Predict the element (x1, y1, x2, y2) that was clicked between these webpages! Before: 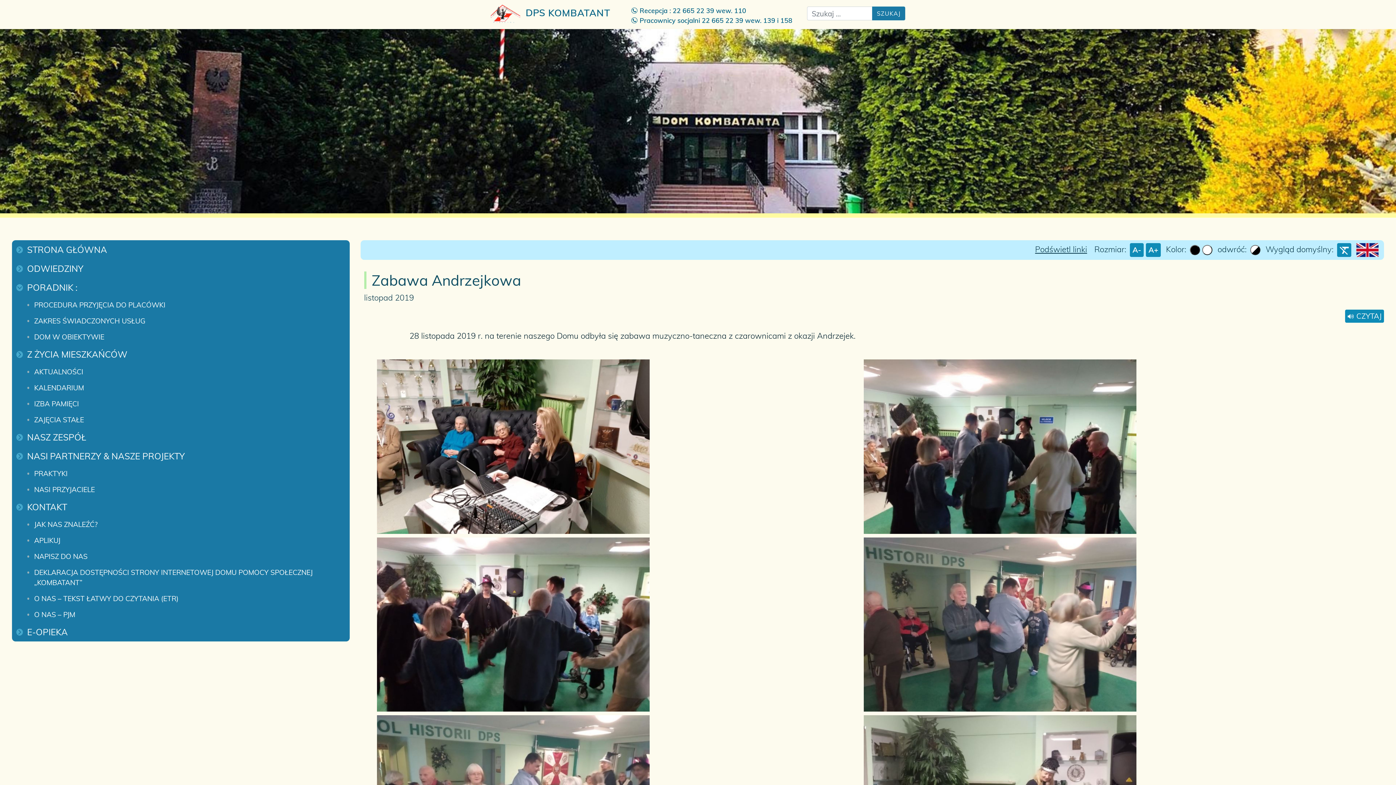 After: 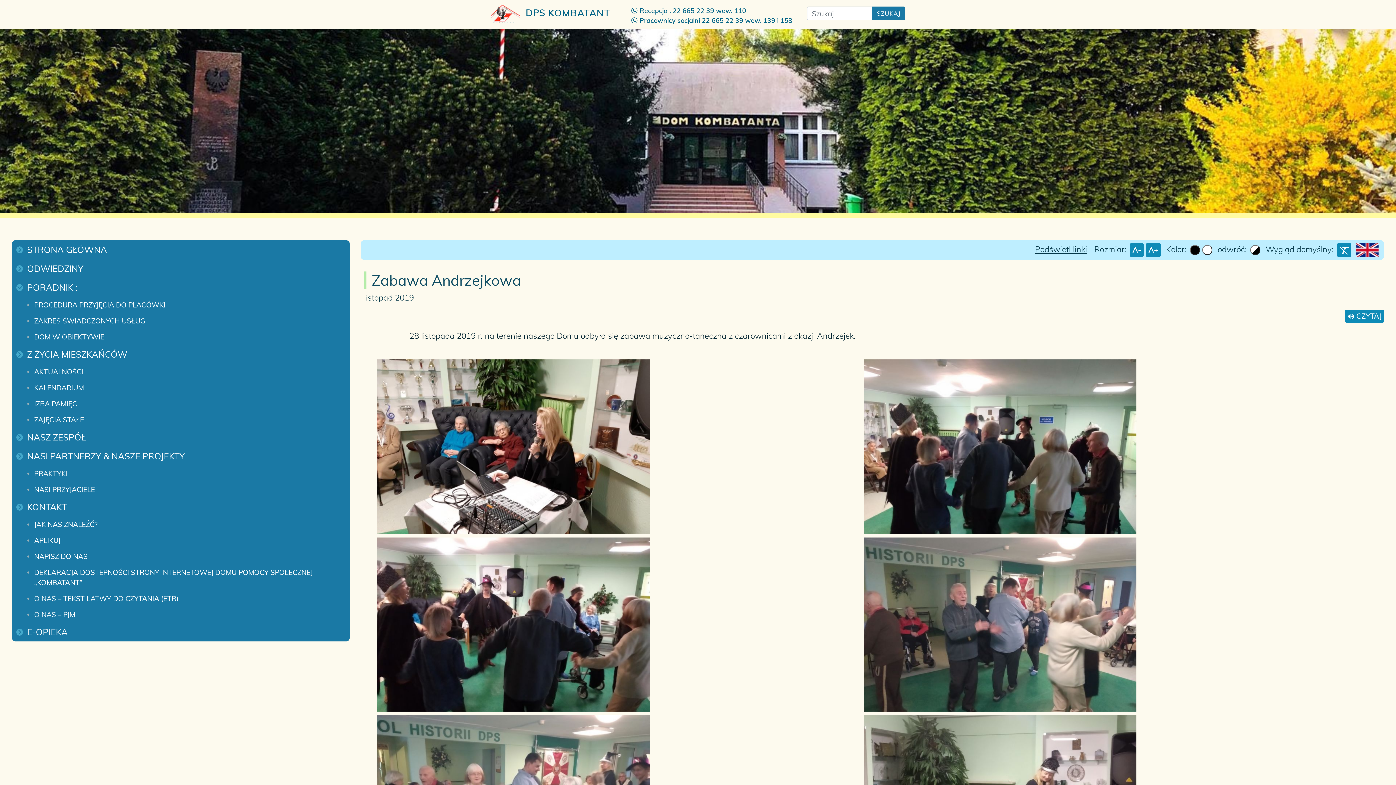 Action: label: PORADNIK : bbox: (12, 278, 349, 297)